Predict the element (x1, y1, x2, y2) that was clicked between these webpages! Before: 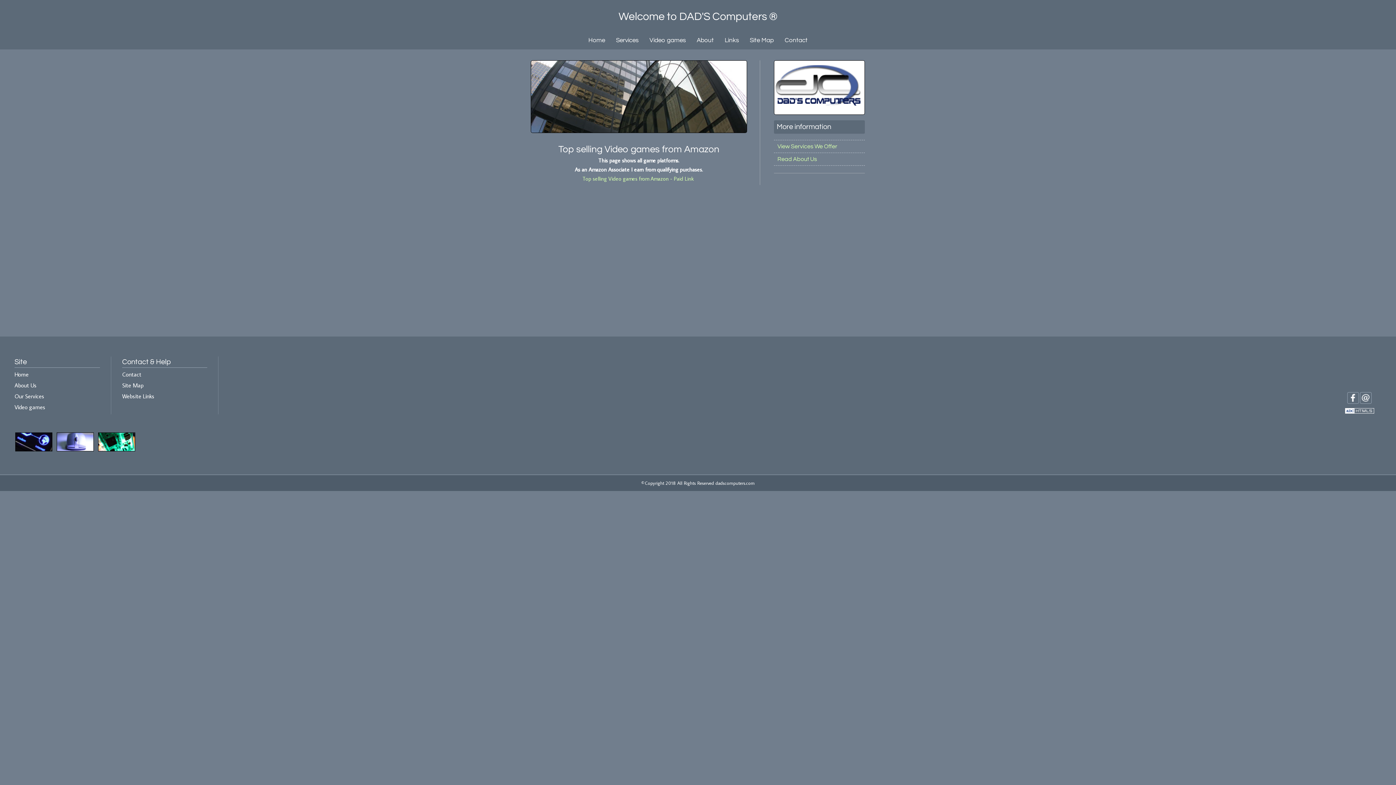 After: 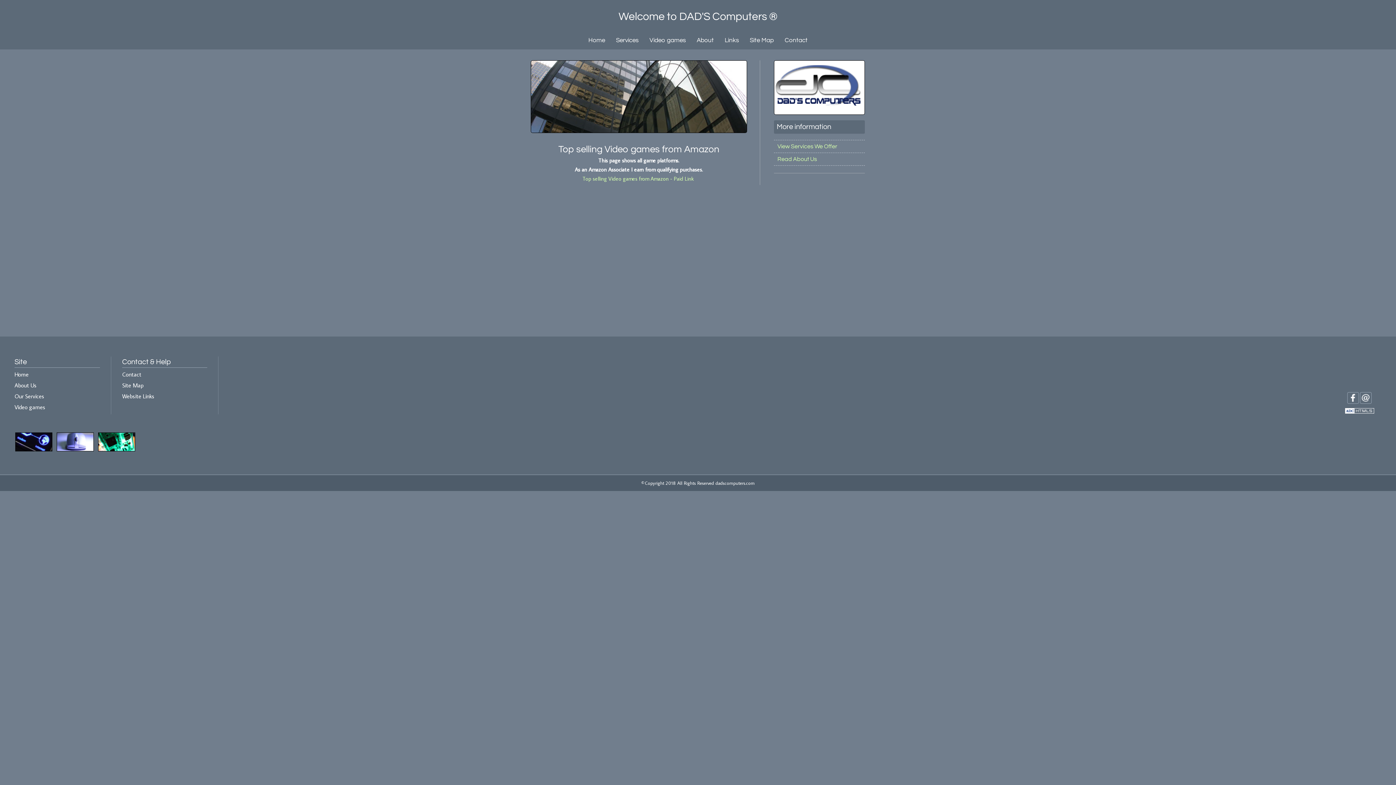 Action: label: Video games bbox: (644, 33, 691, 47)